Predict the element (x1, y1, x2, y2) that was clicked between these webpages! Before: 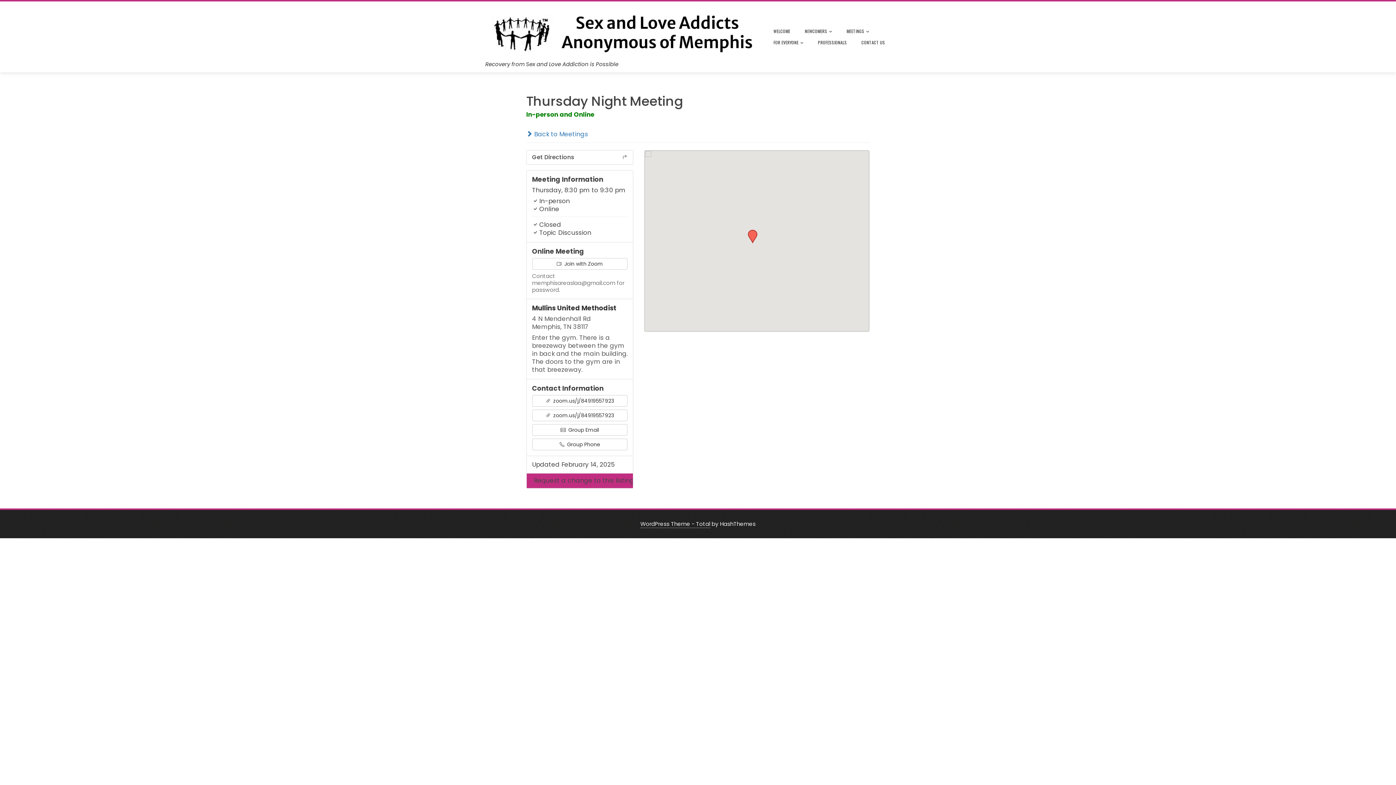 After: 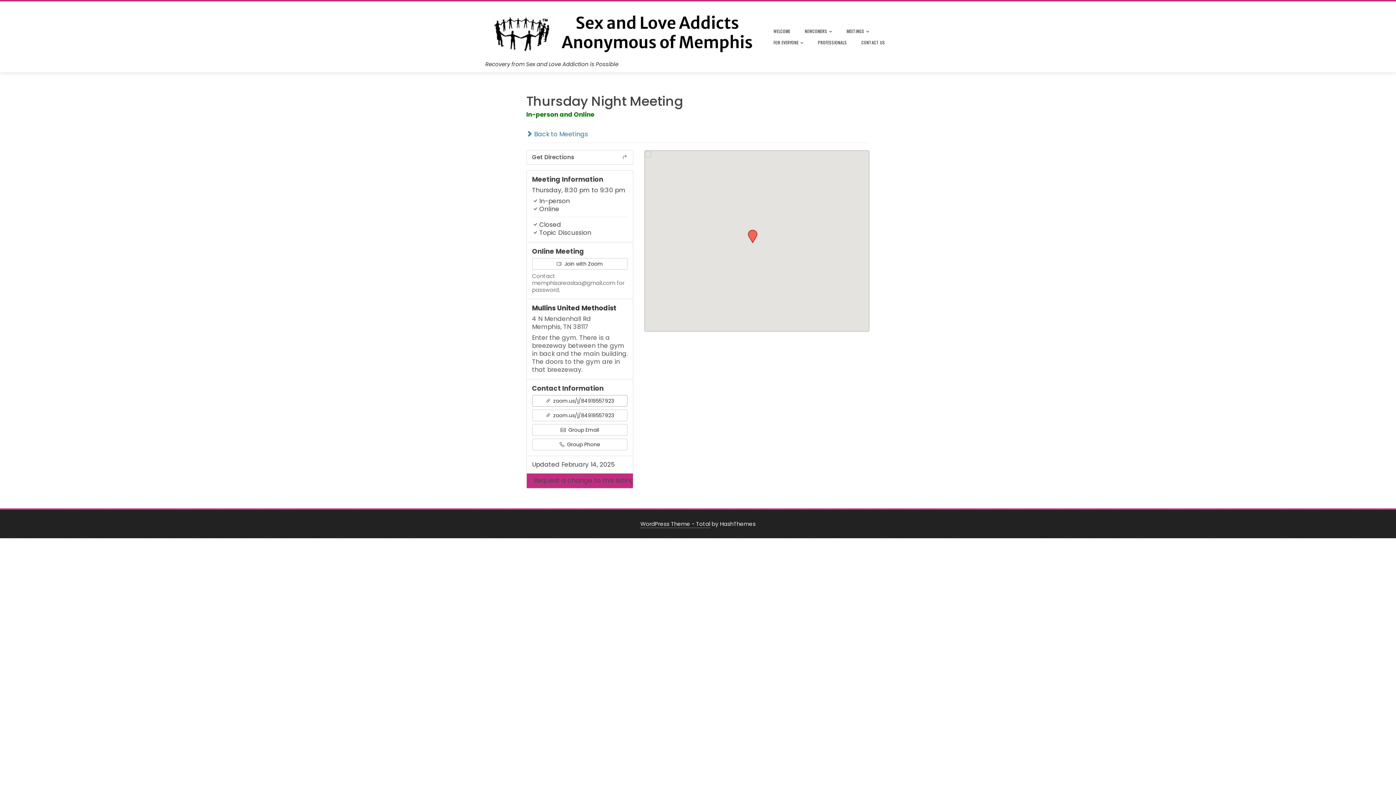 Action: bbox: (532, 395, 627, 406) label:  zoom.us/j/84919557923